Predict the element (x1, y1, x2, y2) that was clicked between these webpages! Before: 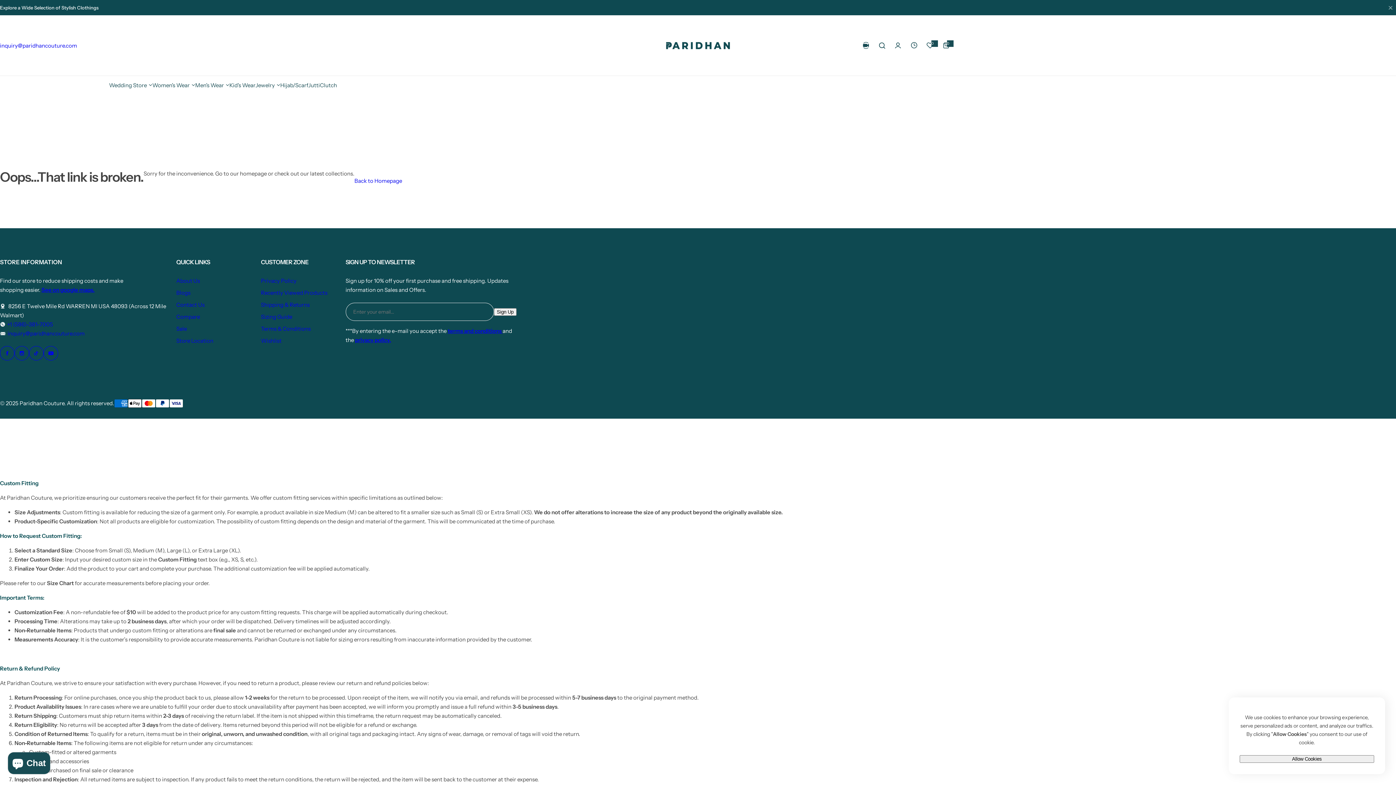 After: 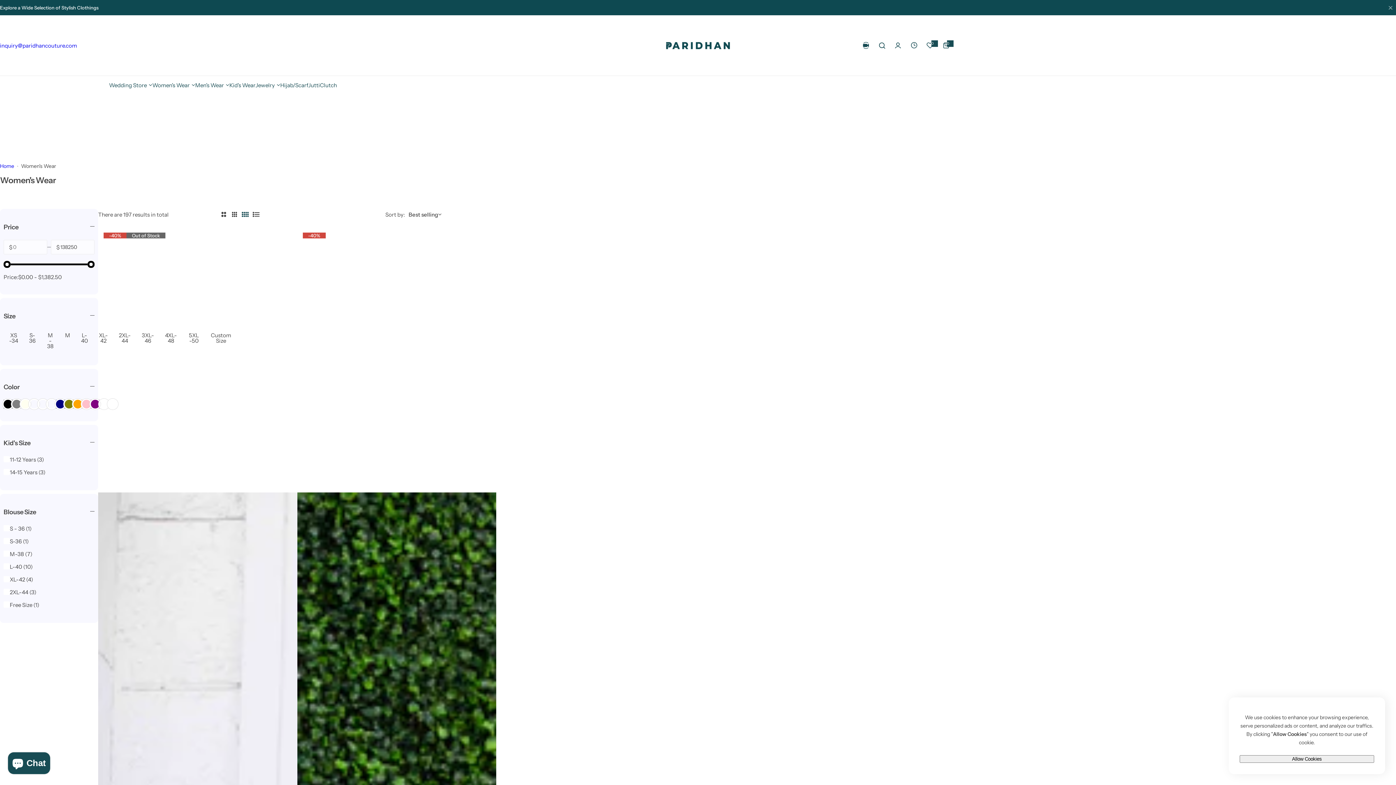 Action: label: Women's Wear bbox: (152, 76, 189, 94)